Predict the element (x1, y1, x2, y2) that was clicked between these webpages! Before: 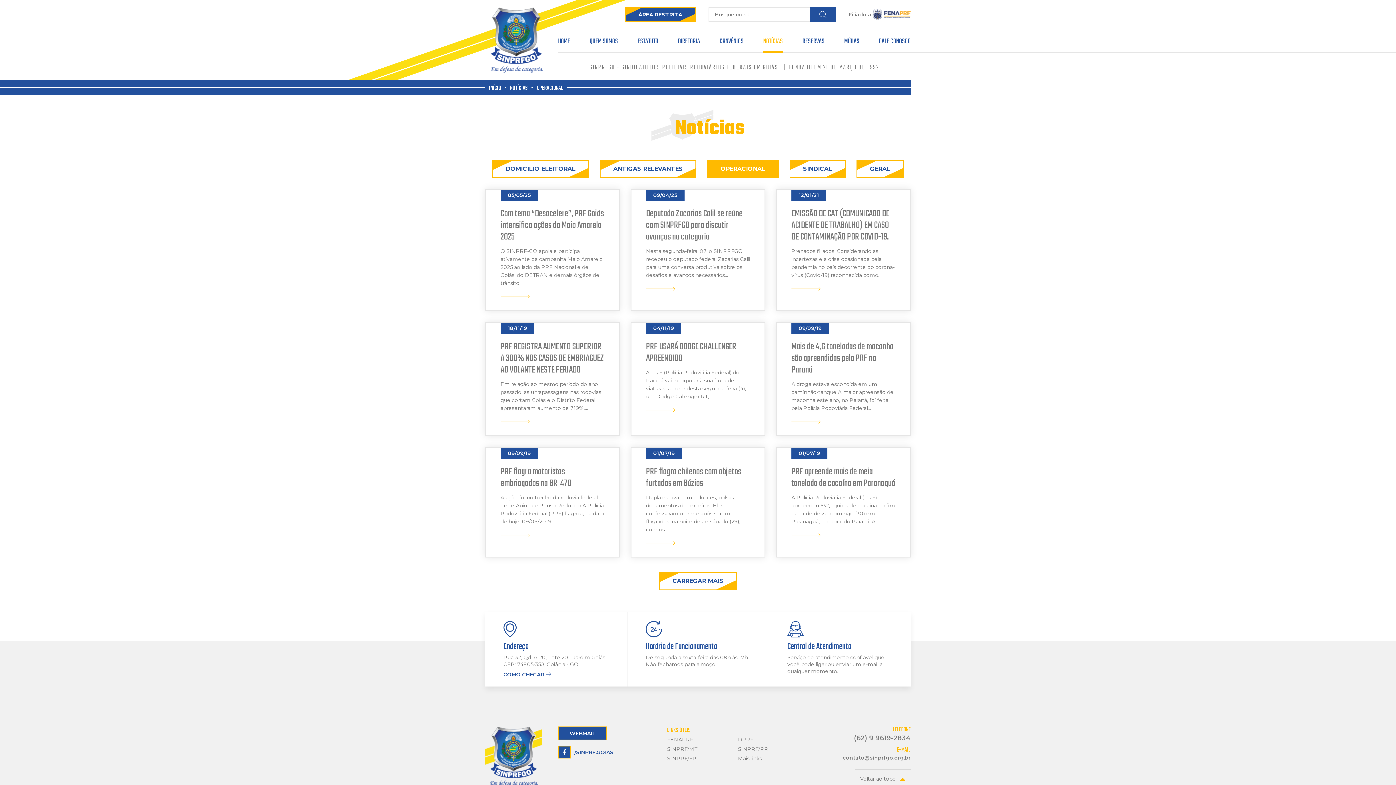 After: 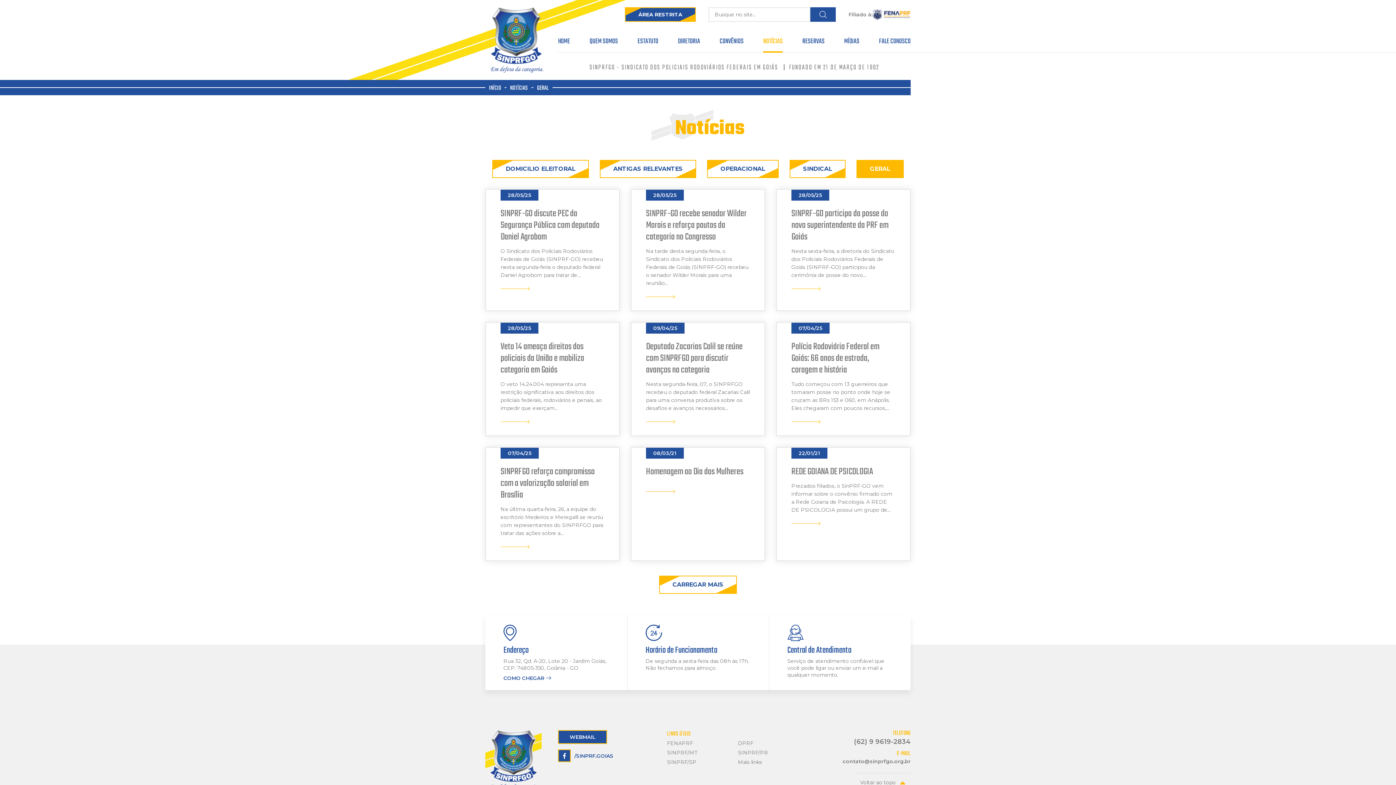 Action: label: GERAL bbox: (856, 160, 904, 178)